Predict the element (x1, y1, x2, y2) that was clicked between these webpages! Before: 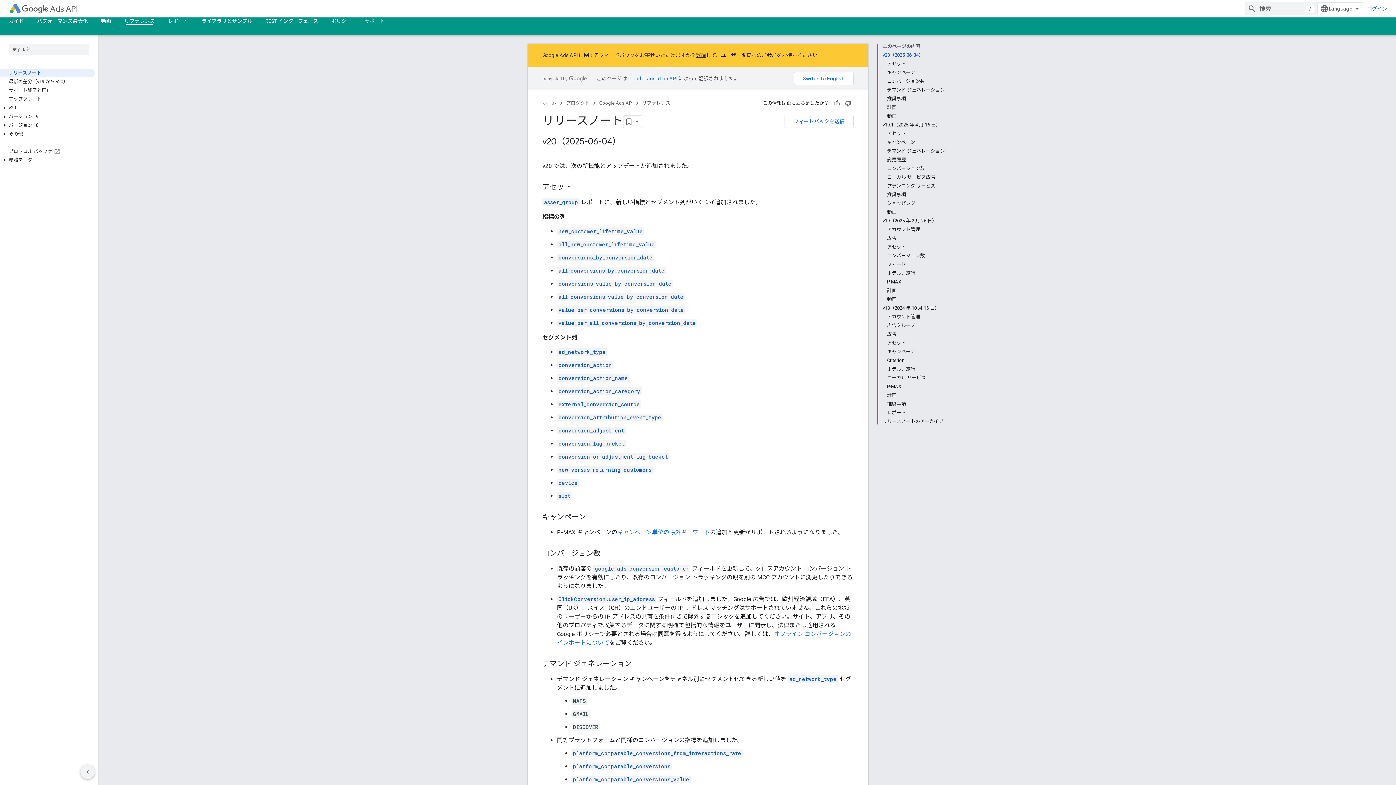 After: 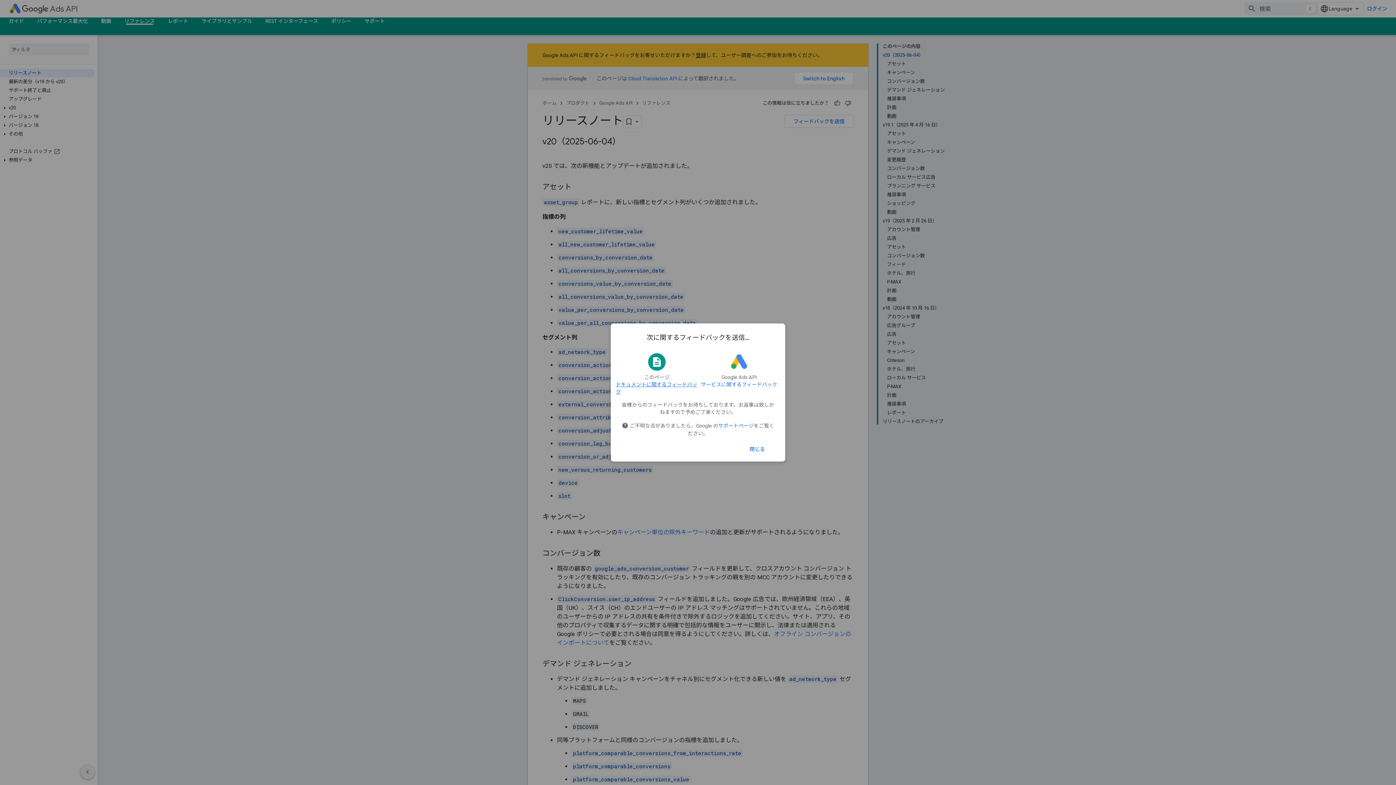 Action: label: フィードバックを送信 bbox: (784, 114, 853, 128)